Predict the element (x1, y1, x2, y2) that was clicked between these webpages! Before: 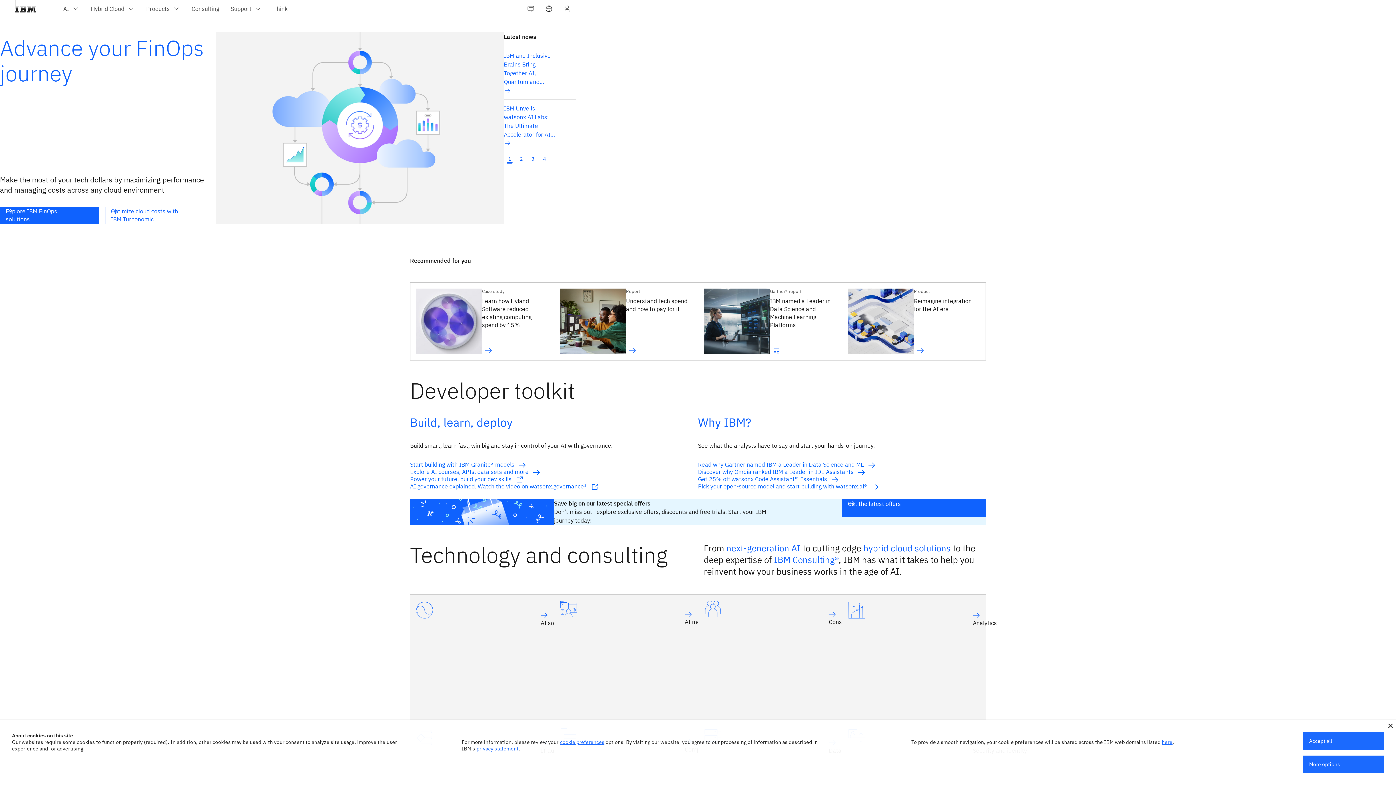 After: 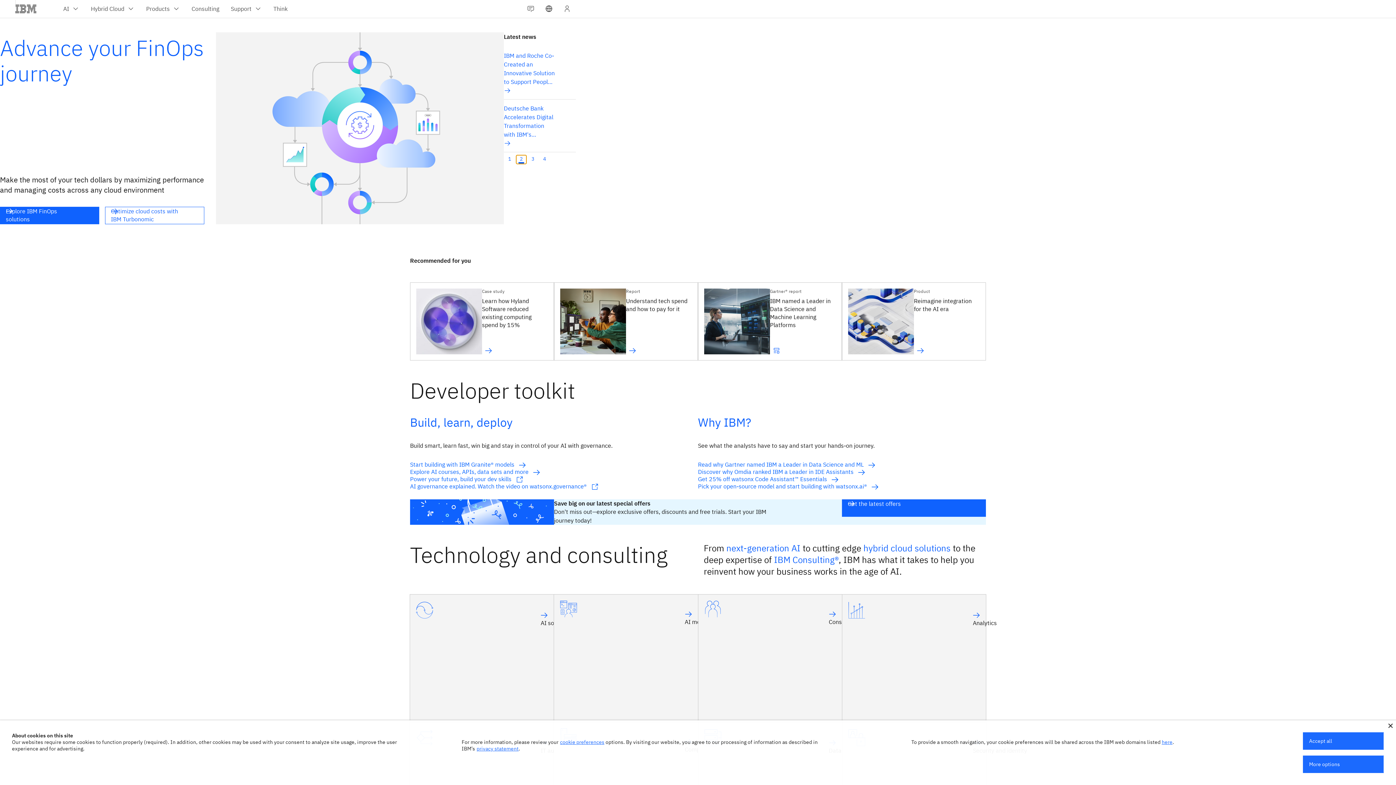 Action: label: 2 bbox: (516, 155, 526, 163)